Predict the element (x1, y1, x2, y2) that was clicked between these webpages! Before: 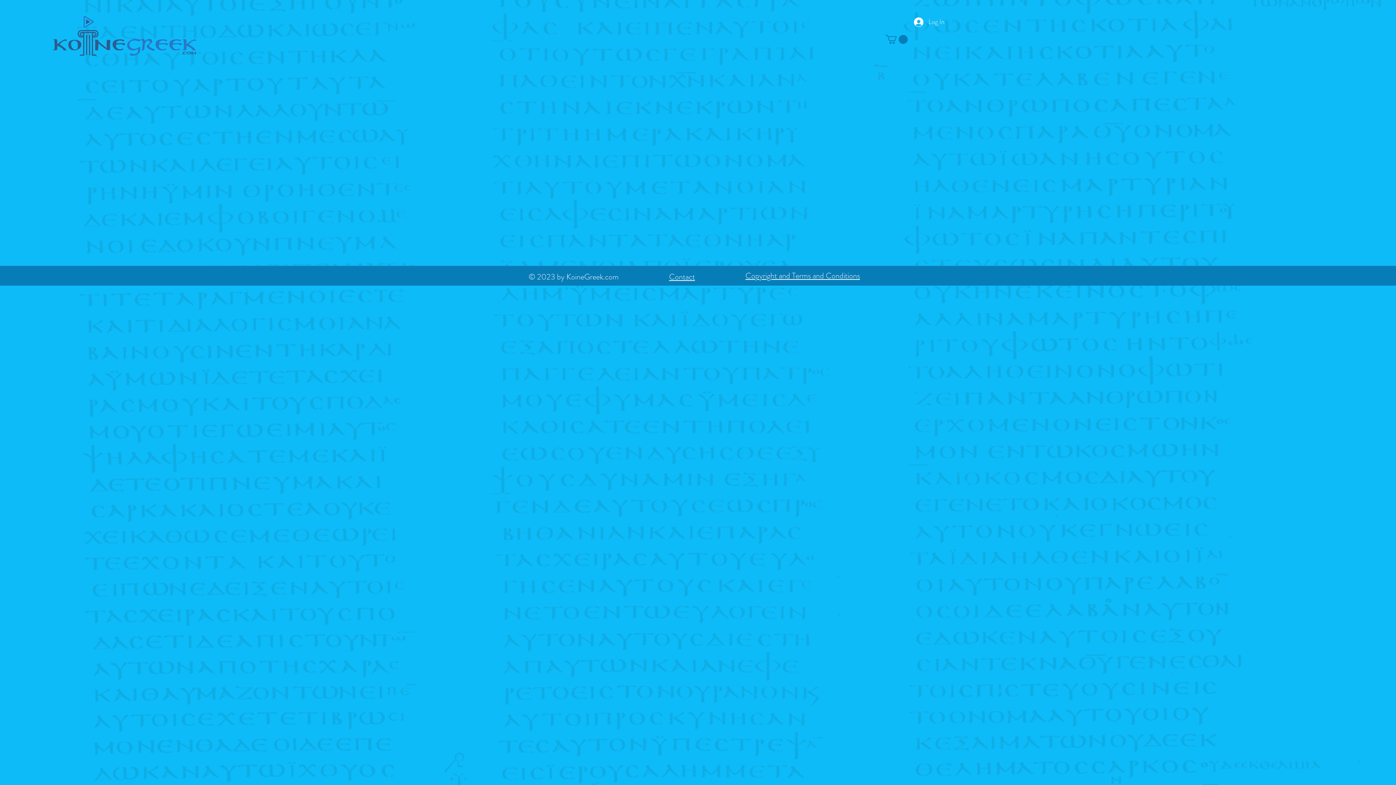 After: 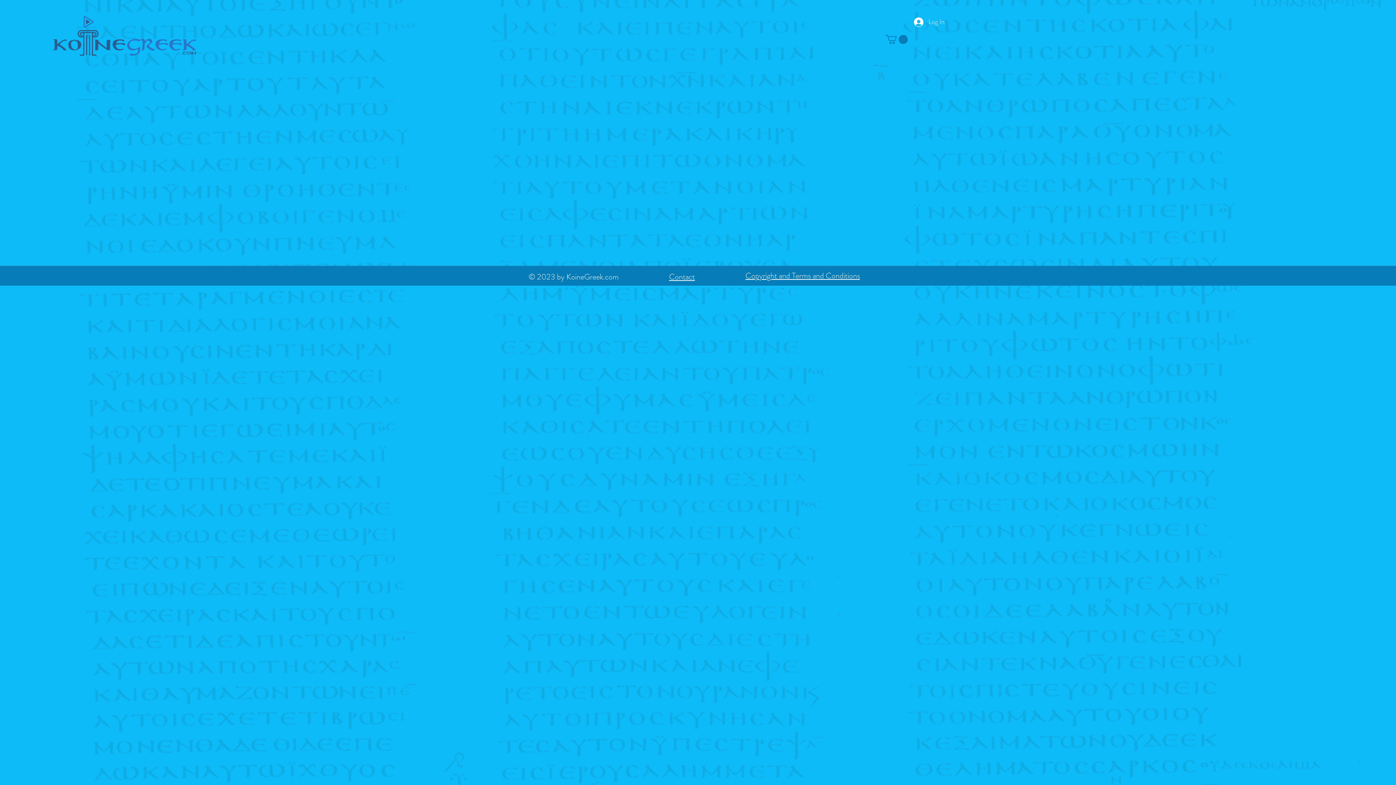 Action: label: Copyright and Terms and Conditions bbox: (745, 270, 860, 281)